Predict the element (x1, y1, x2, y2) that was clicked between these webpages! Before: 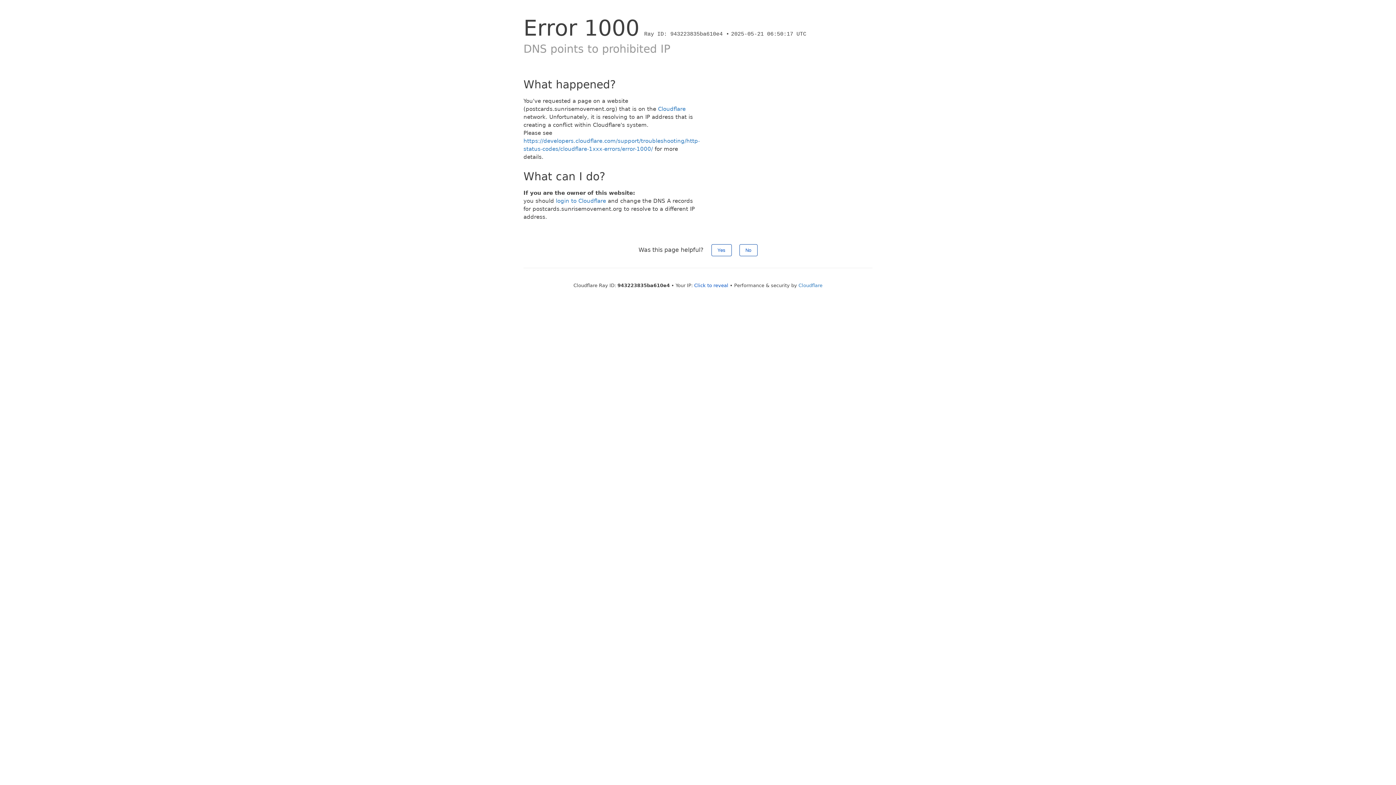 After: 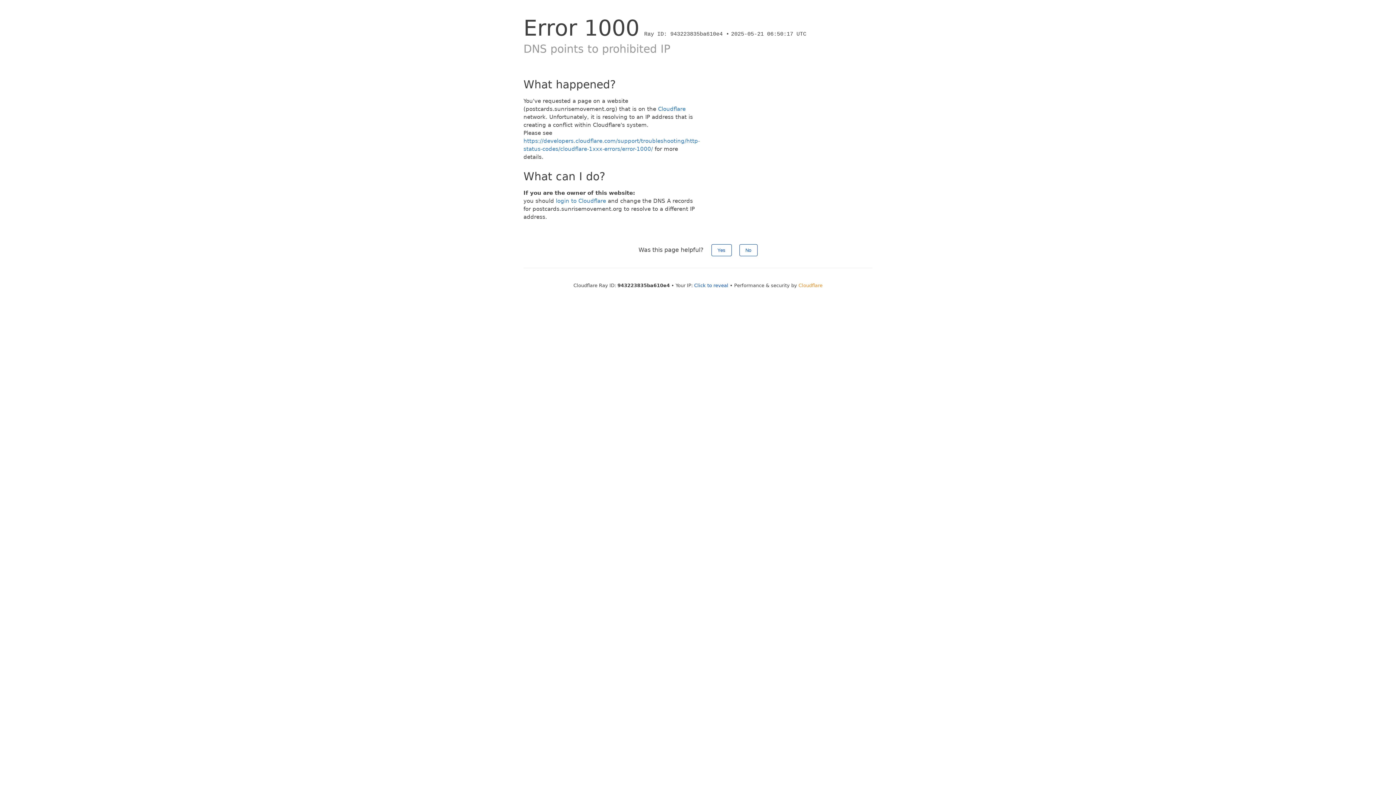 Action: bbox: (798, 282, 822, 288) label: Cloudflare